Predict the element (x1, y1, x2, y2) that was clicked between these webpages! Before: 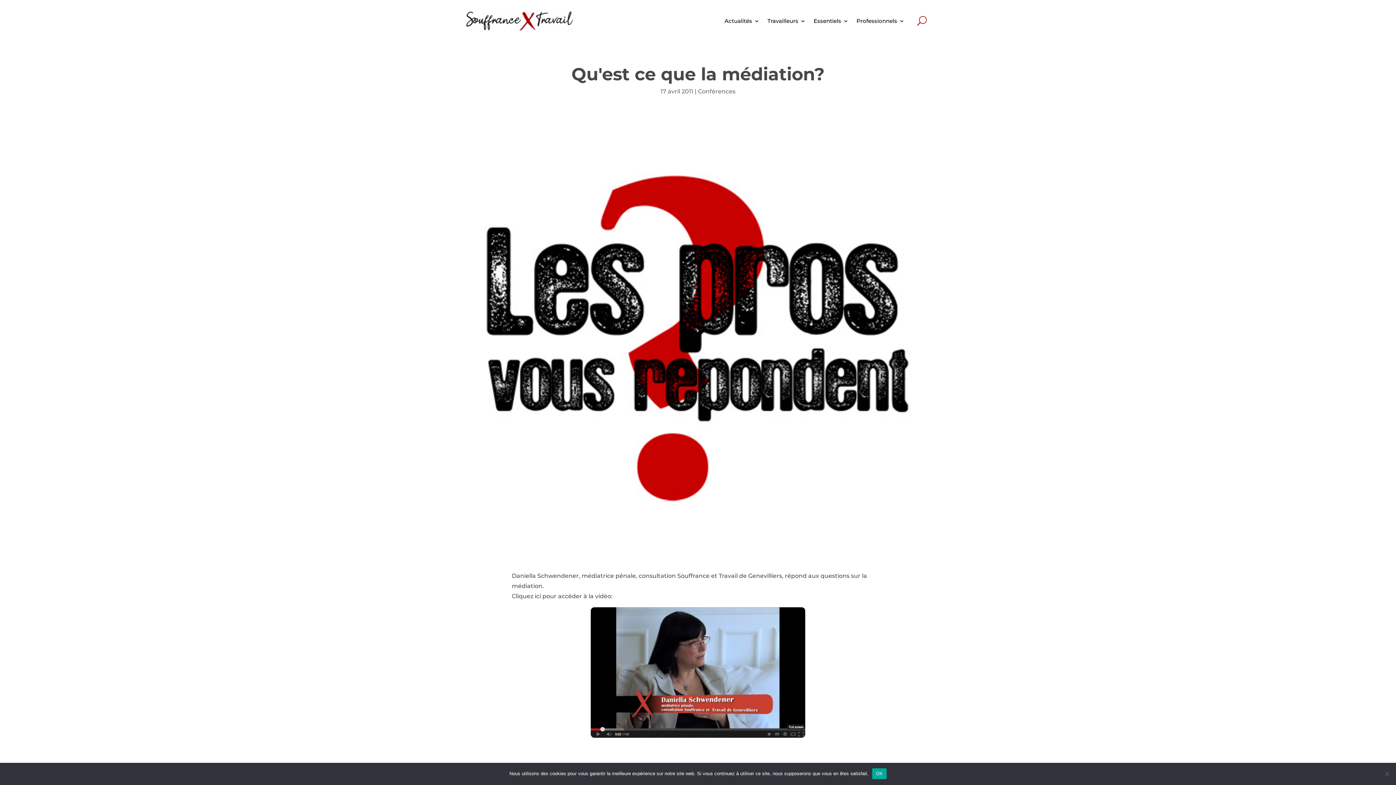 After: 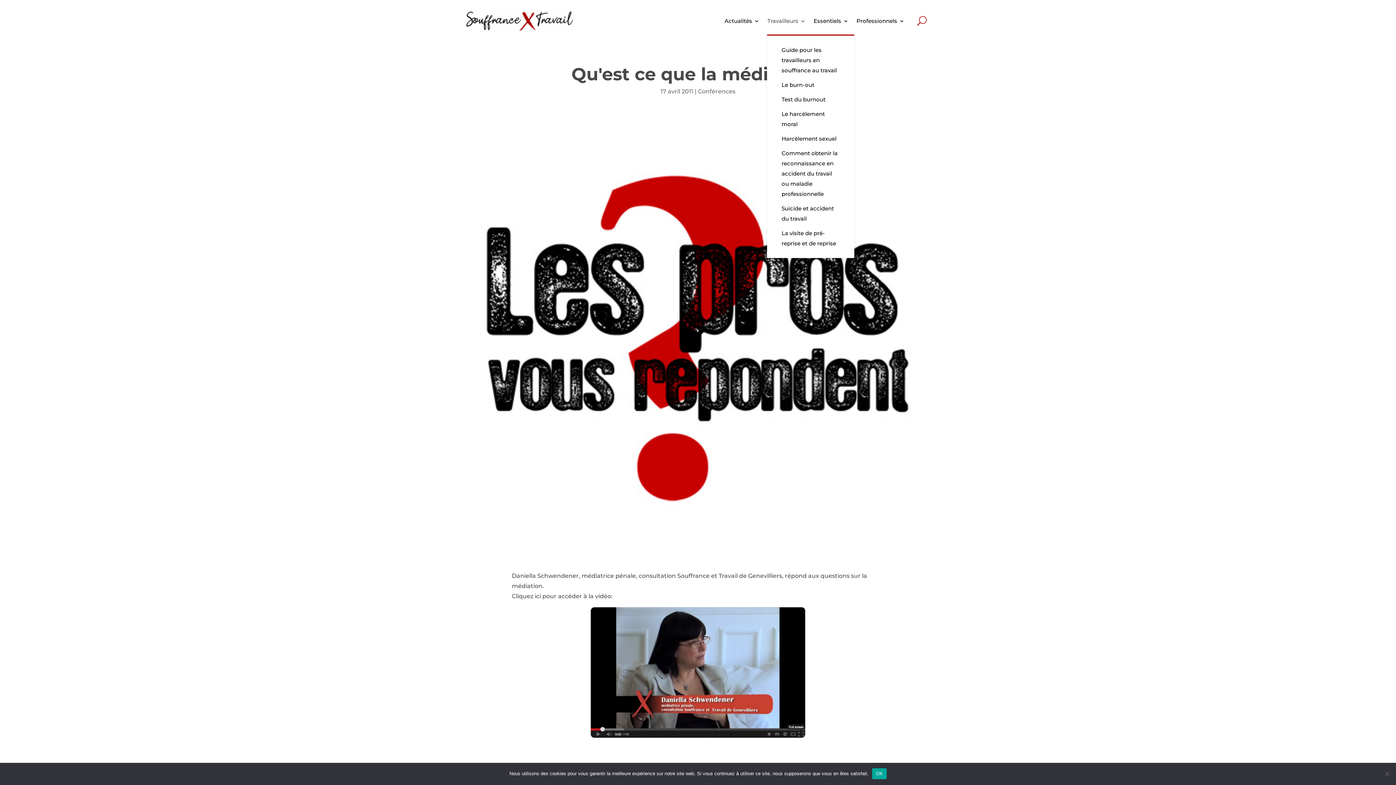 Action: bbox: (767, 7, 805, 34) label: Travailleurs